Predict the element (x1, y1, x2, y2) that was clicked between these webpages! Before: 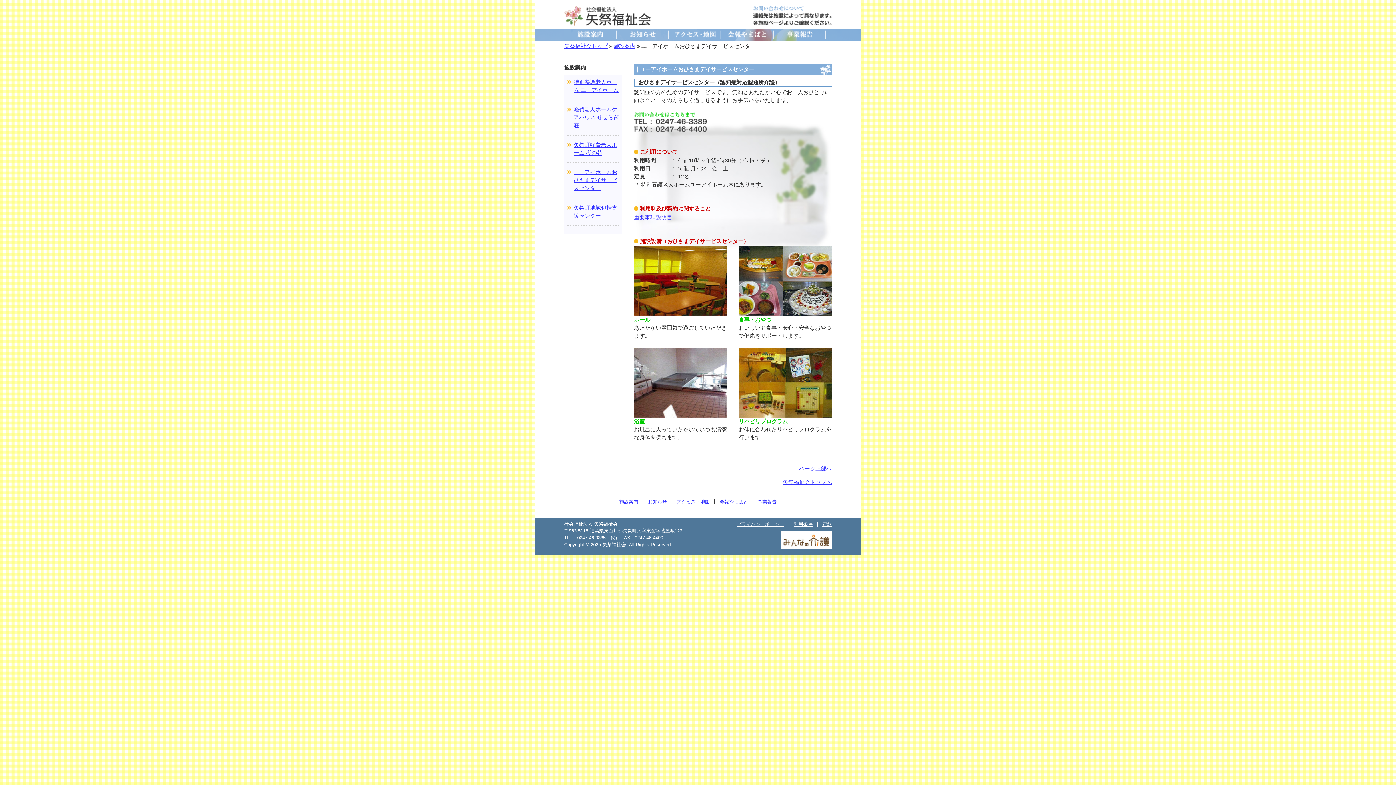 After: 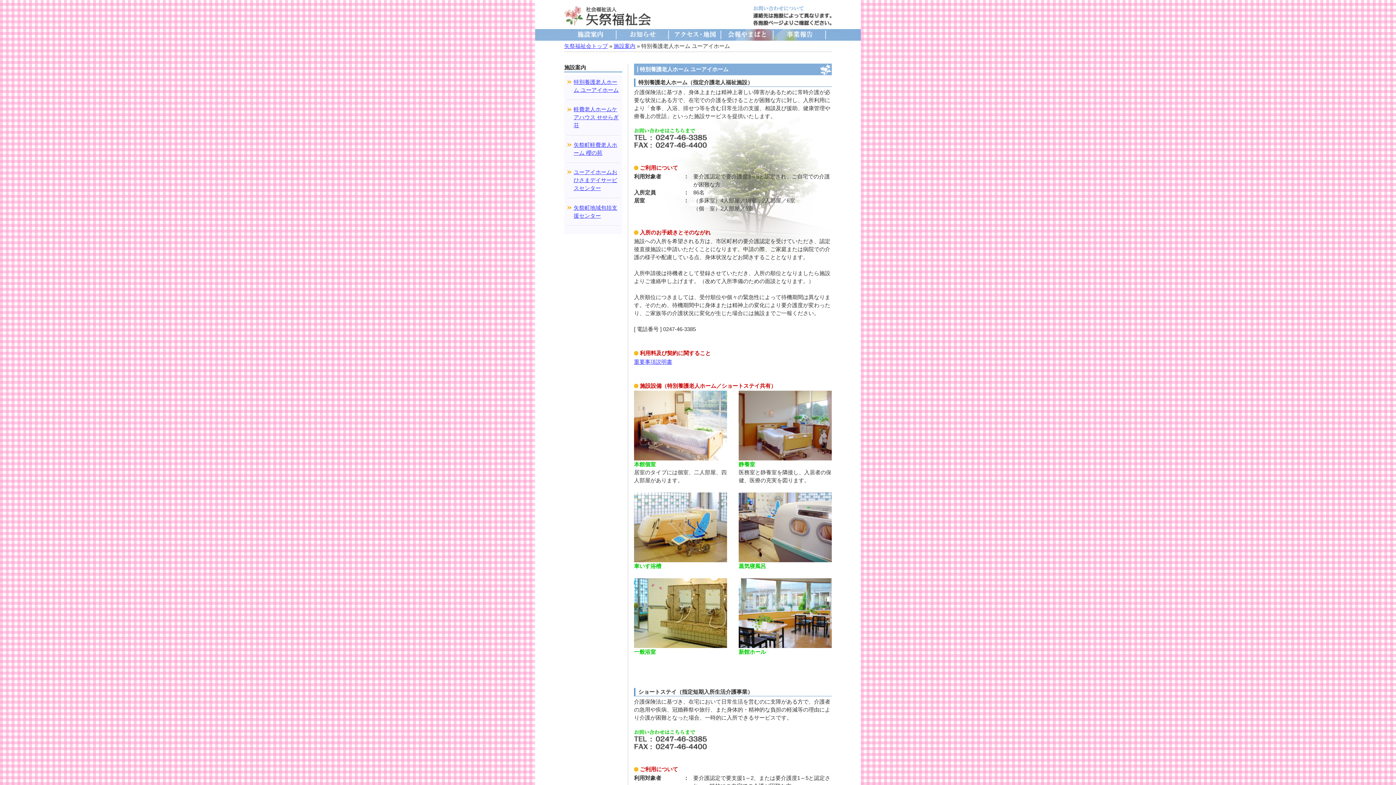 Action: label: 施設案内 bbox: (613, 42, 635, 49)